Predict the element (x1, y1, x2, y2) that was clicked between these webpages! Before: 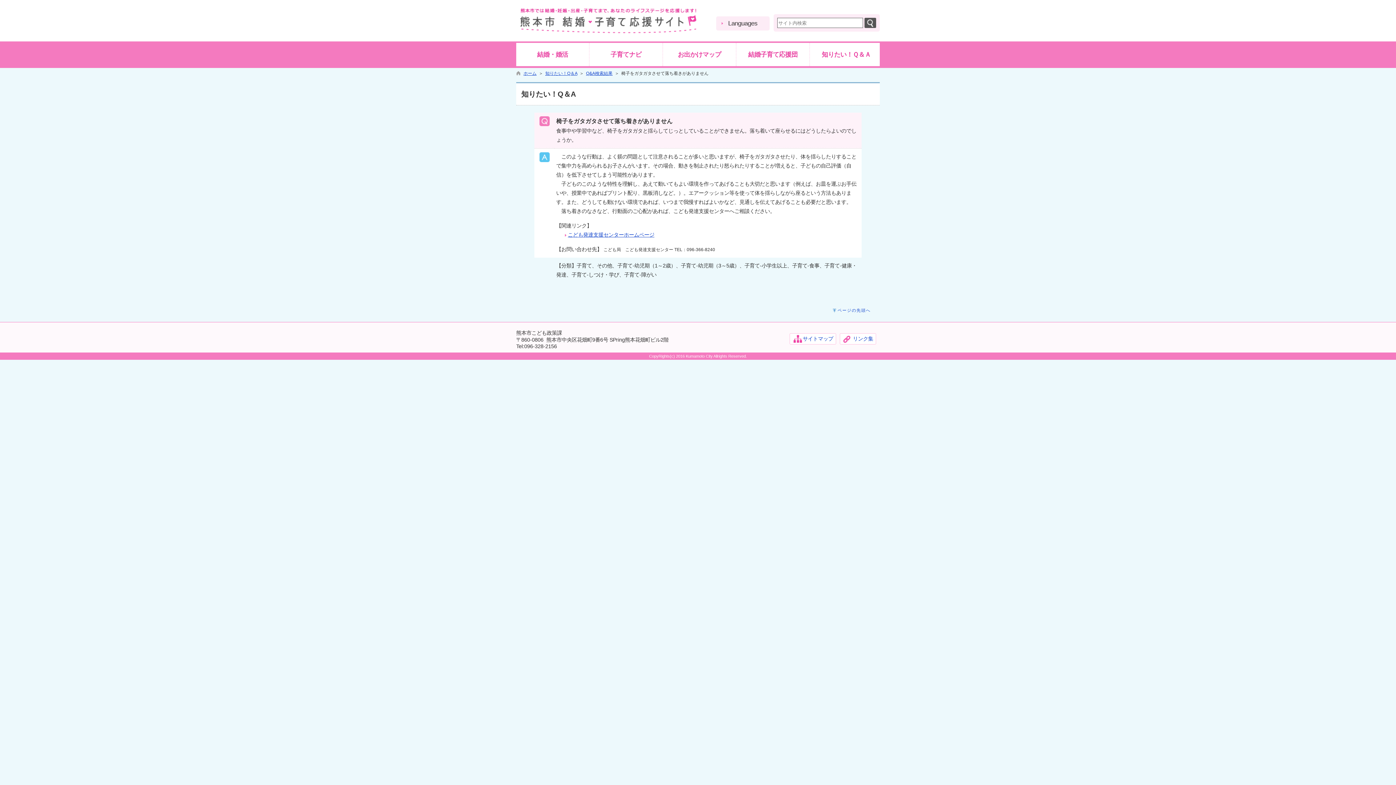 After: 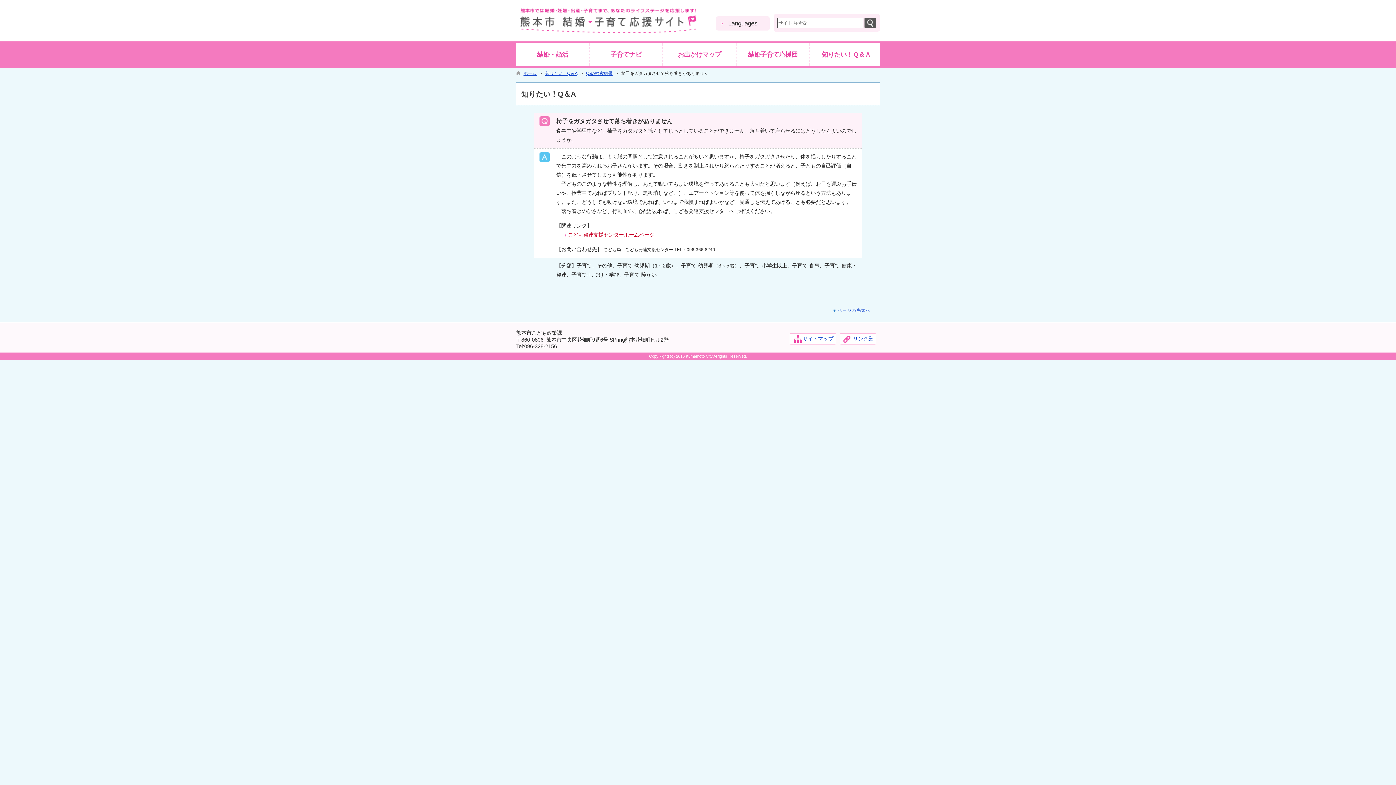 Action: bbox: (568, 232, 654, 237) label: こども発達支援センターホームページ